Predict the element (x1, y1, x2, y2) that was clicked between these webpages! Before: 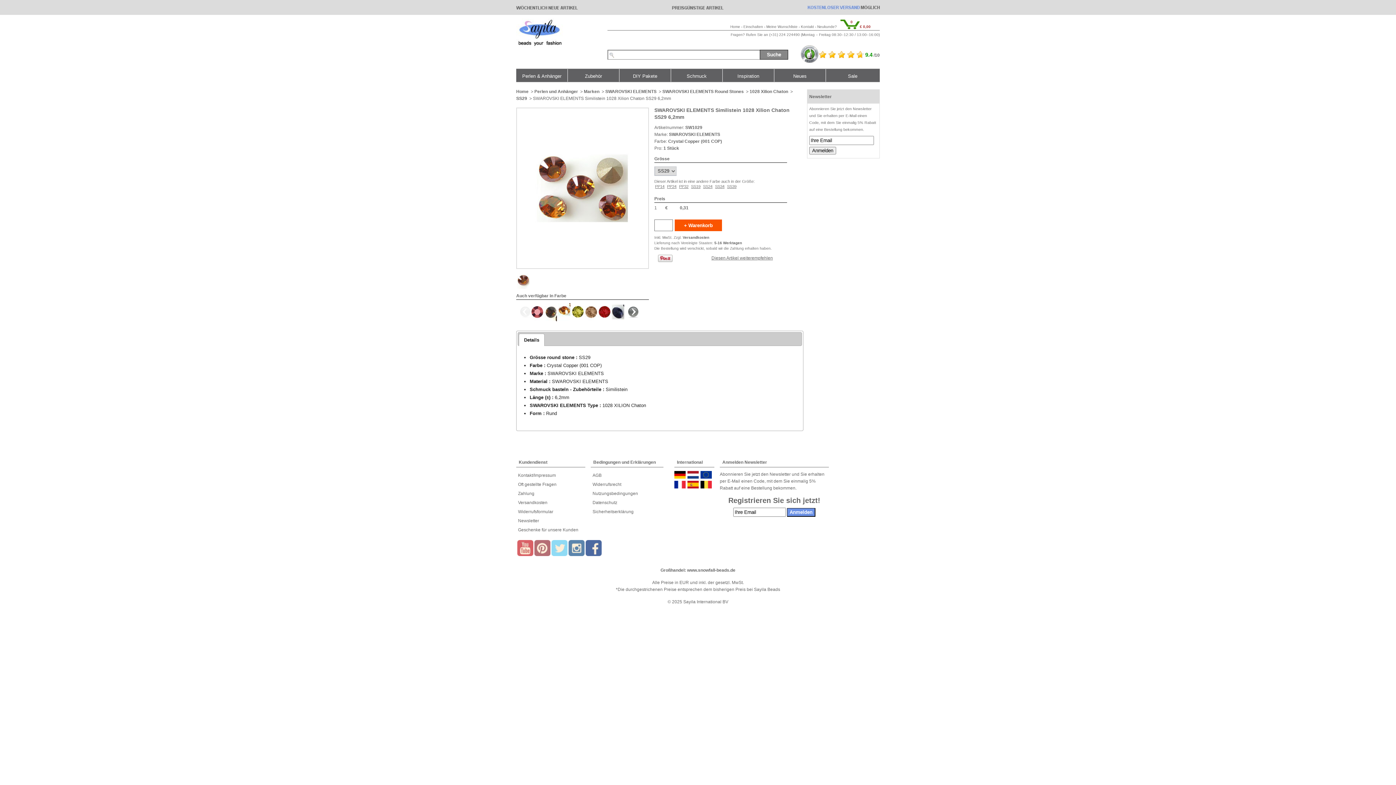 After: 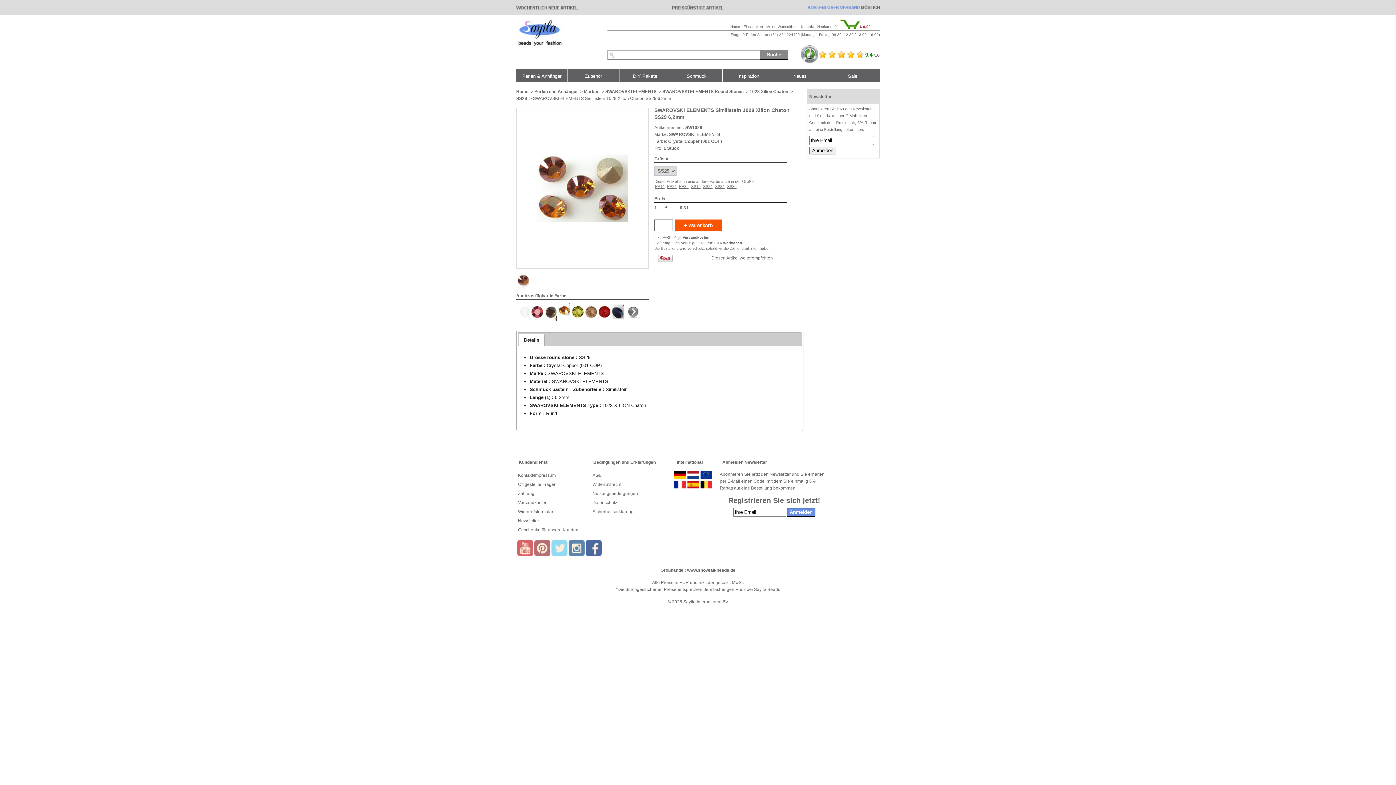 Action: bbox: (519, 334, 544, 345) label: Details